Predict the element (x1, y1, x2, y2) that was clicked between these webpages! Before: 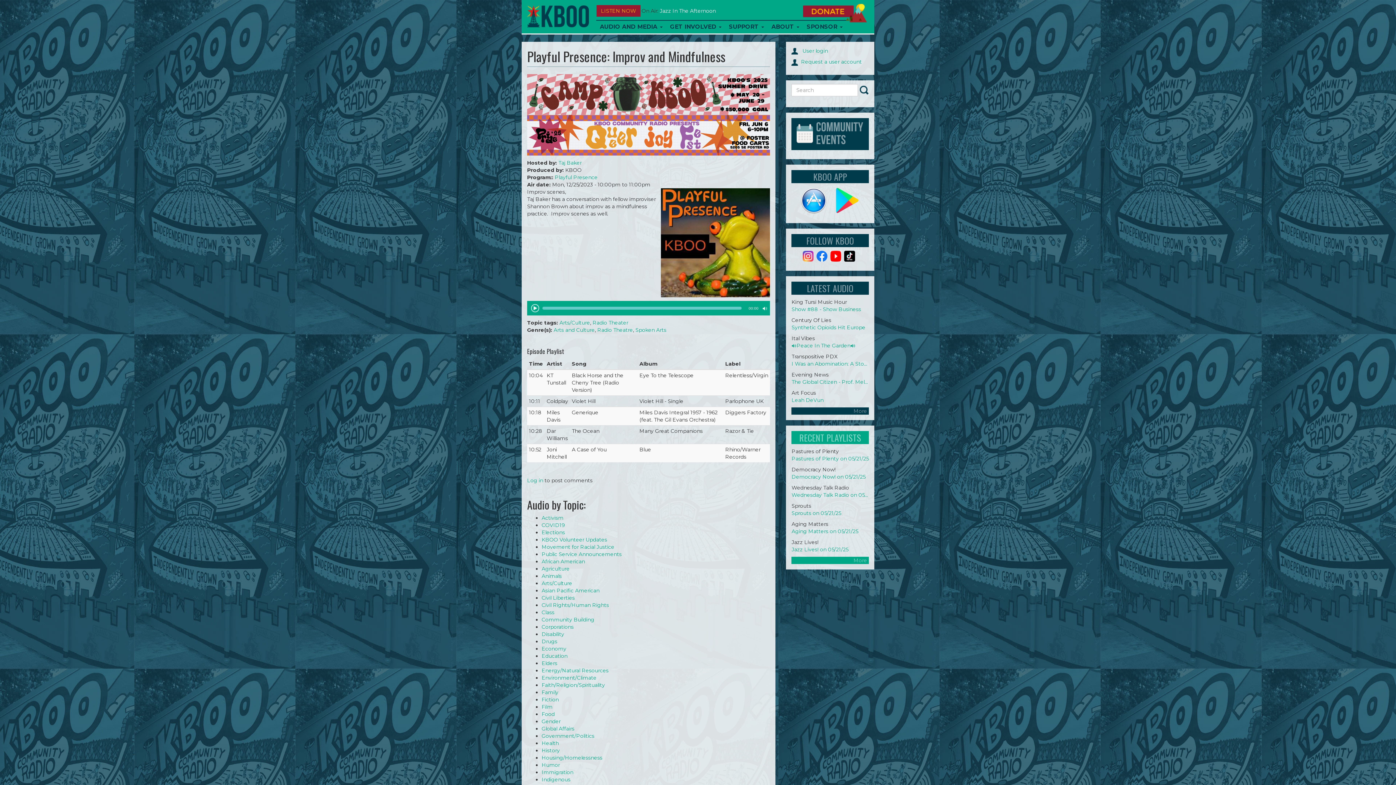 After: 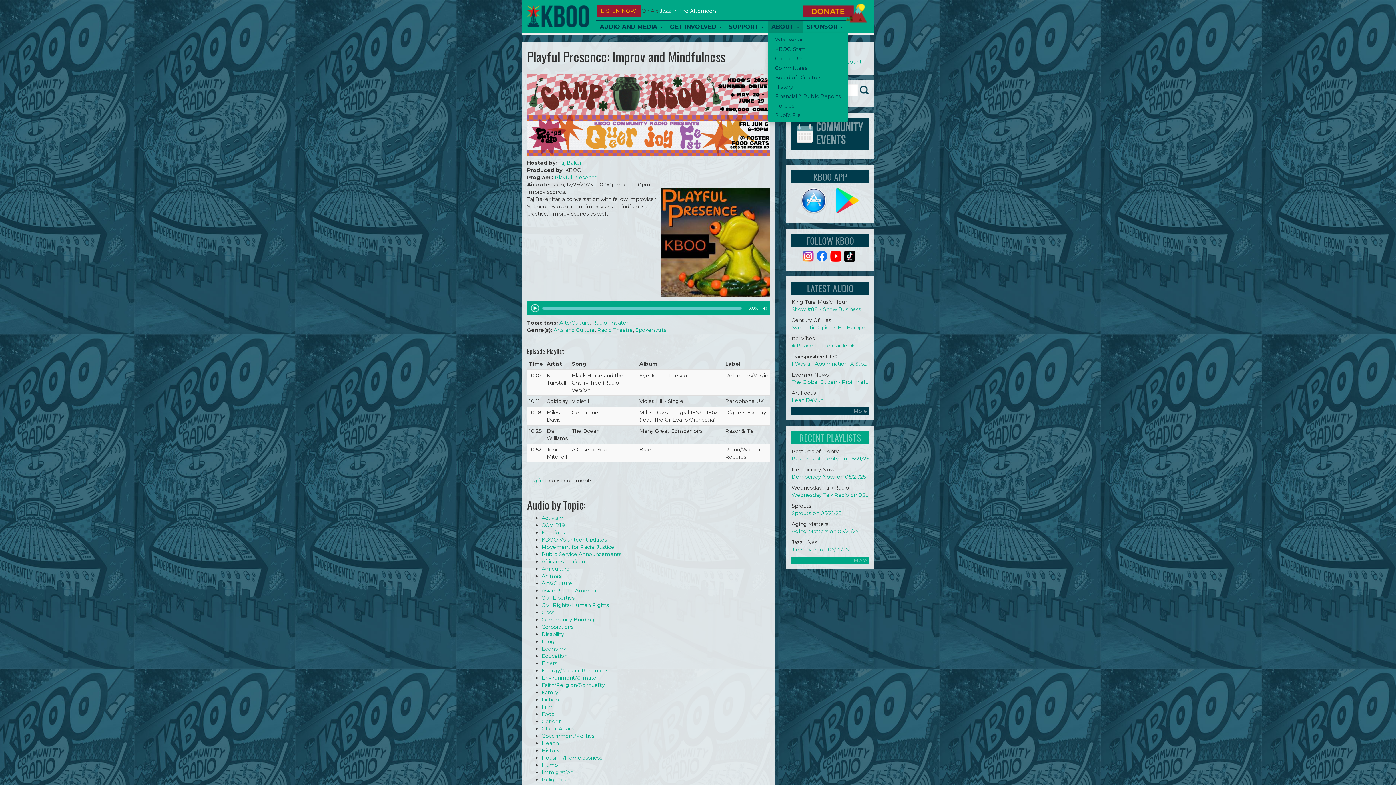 Action: bbox: (768, 20, 803, 33) label: ABOUT 